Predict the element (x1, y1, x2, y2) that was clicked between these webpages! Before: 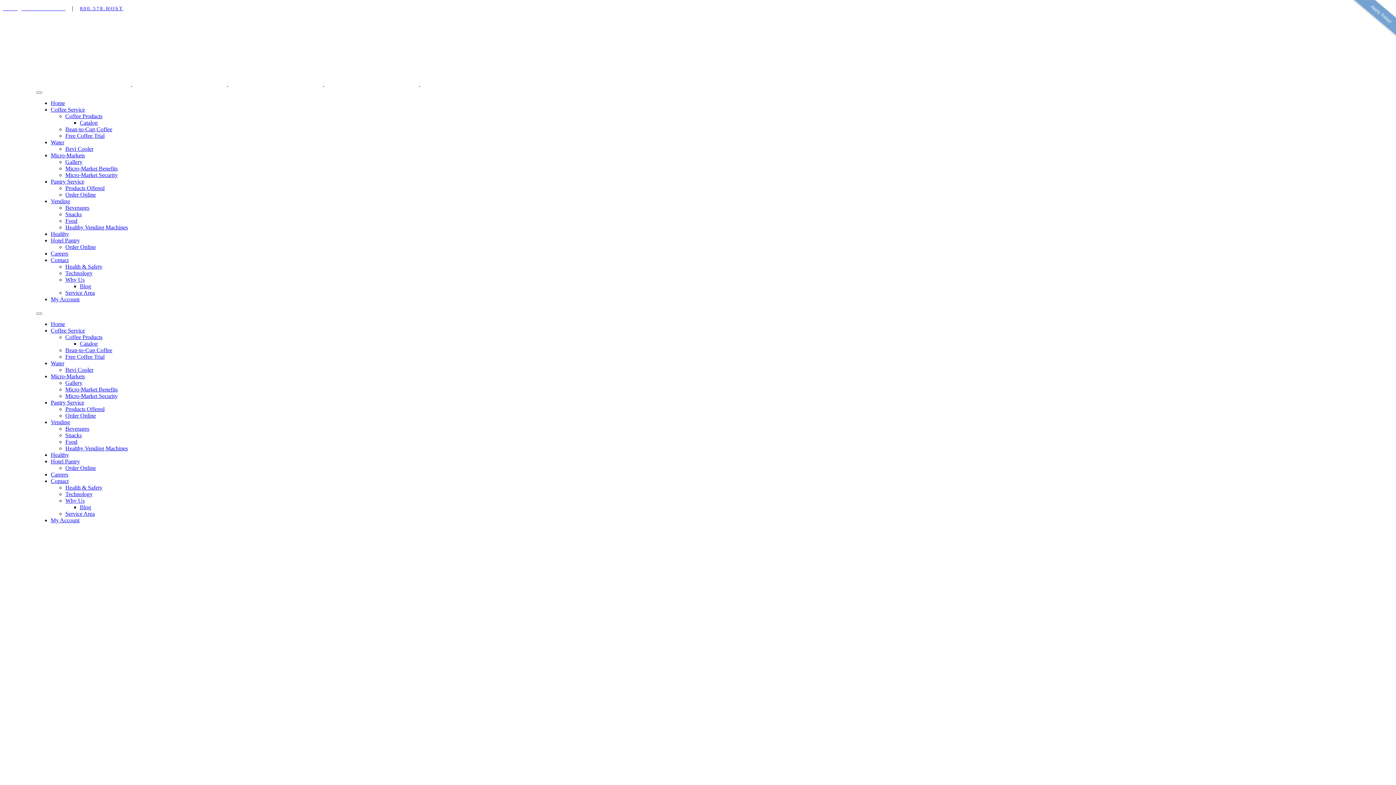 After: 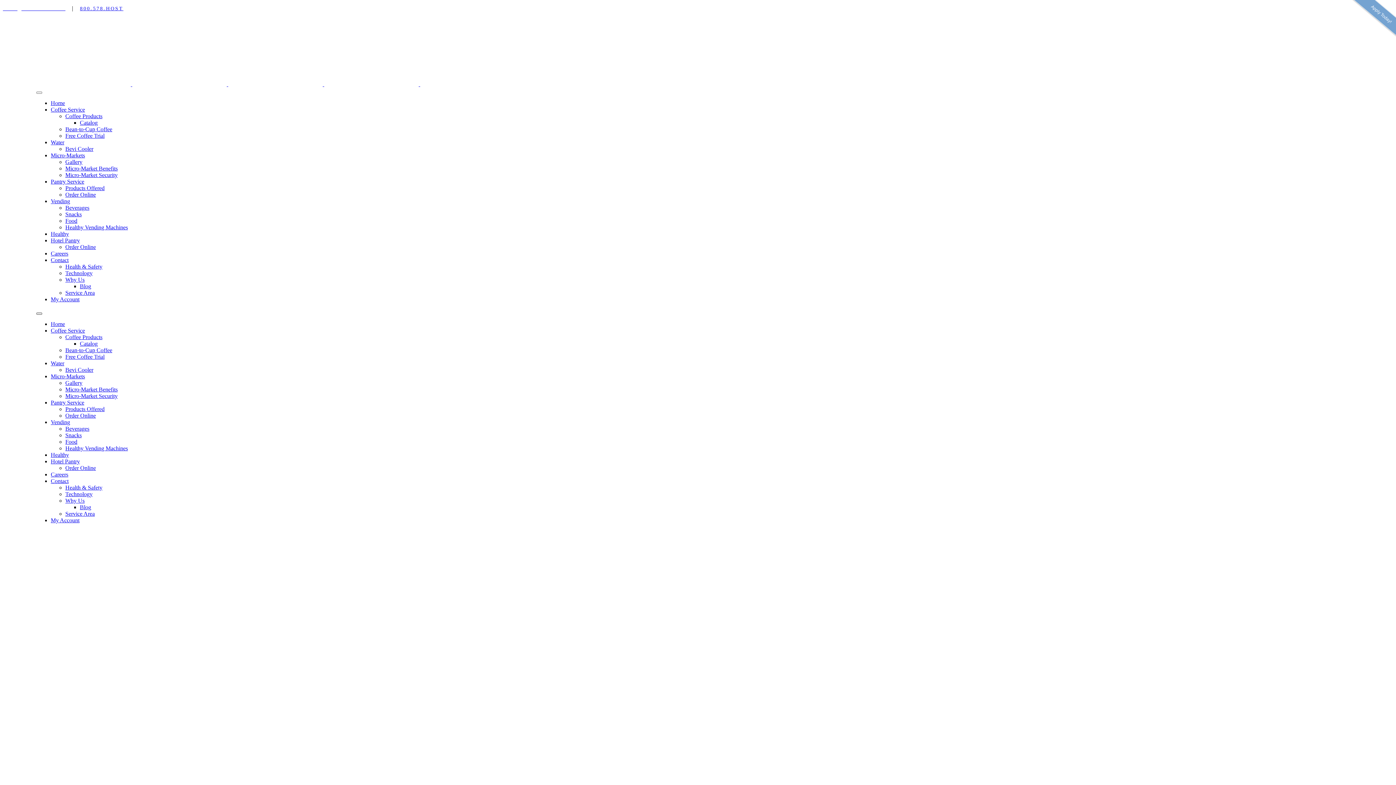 Action: label: Toggle Menu bbox: (36, 312, 42, 314)